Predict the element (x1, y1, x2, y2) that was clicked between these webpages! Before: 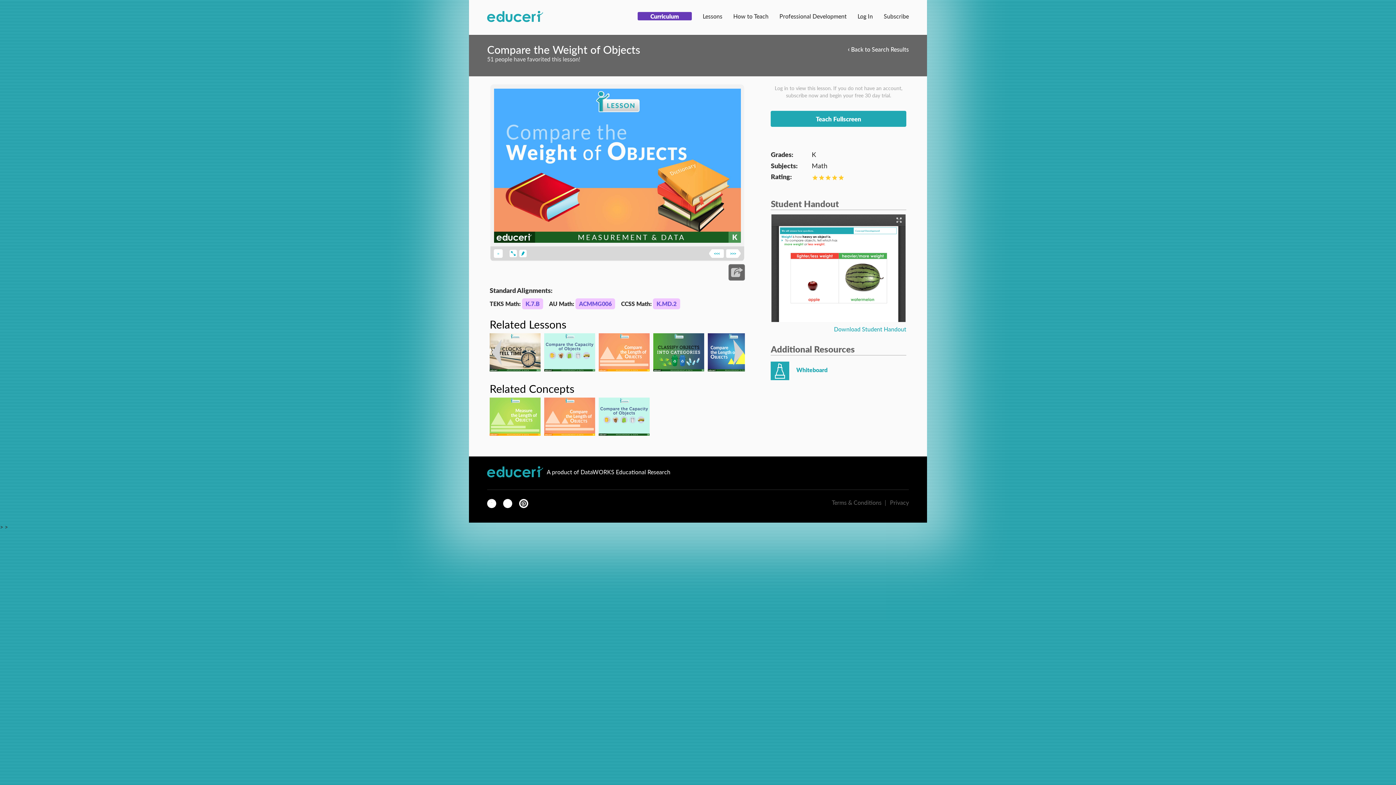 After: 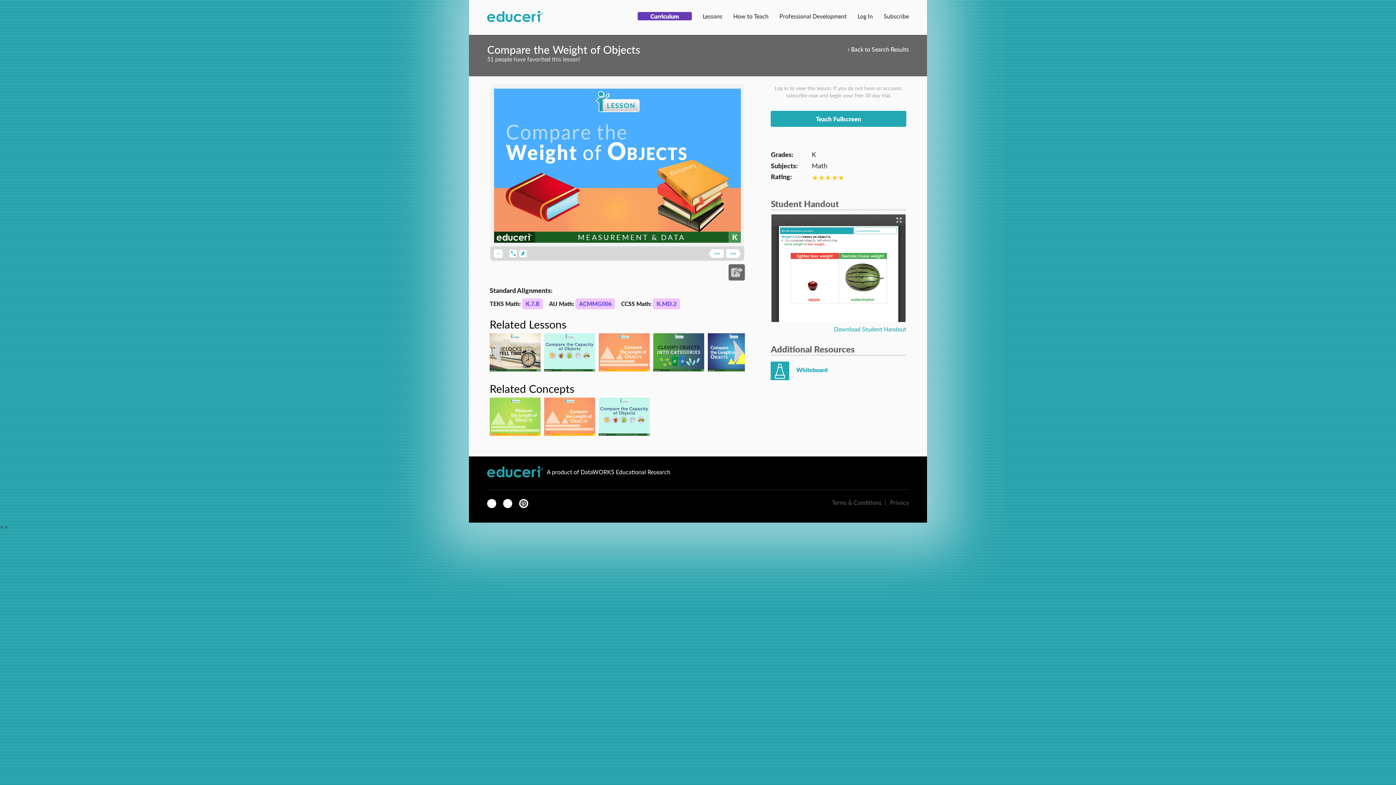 Action: bbox: (489, 347, 544, 355)